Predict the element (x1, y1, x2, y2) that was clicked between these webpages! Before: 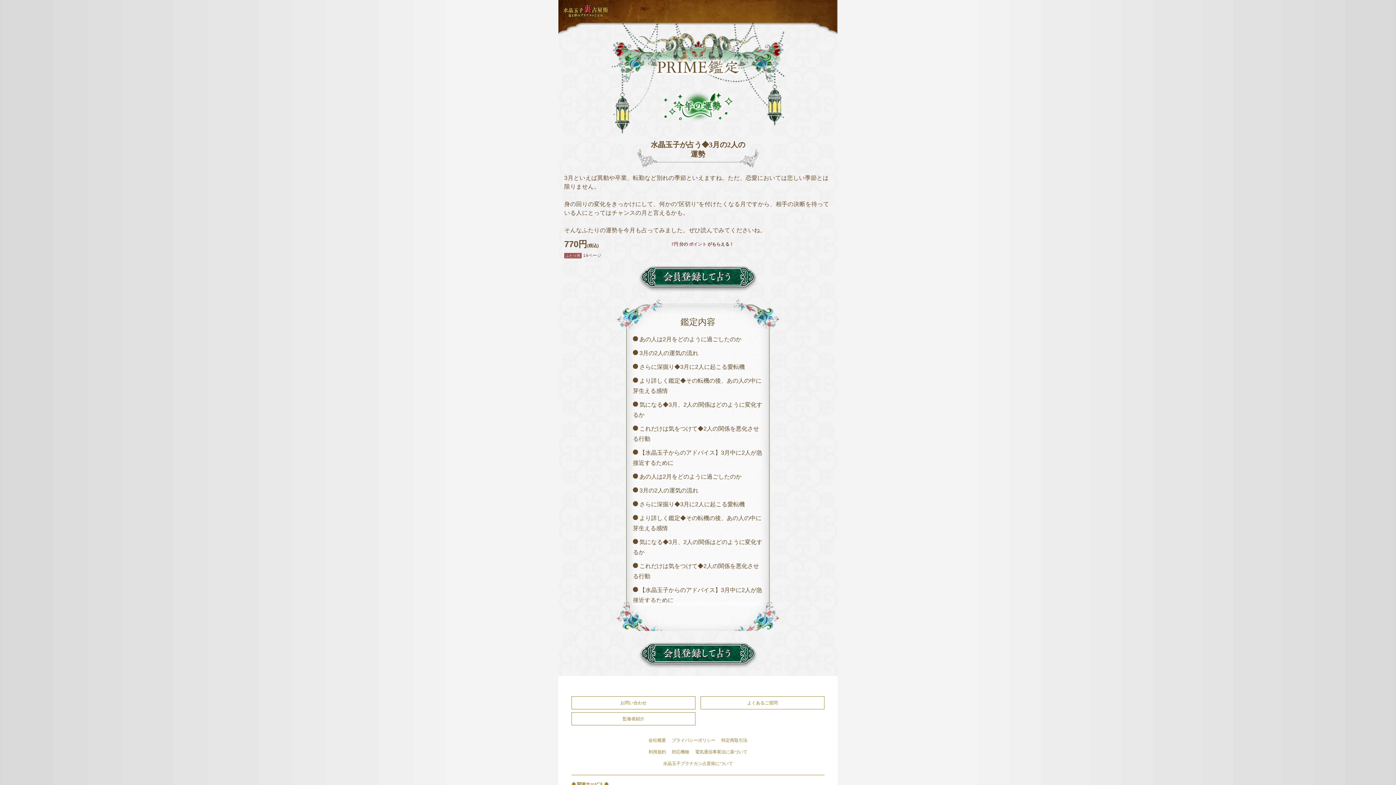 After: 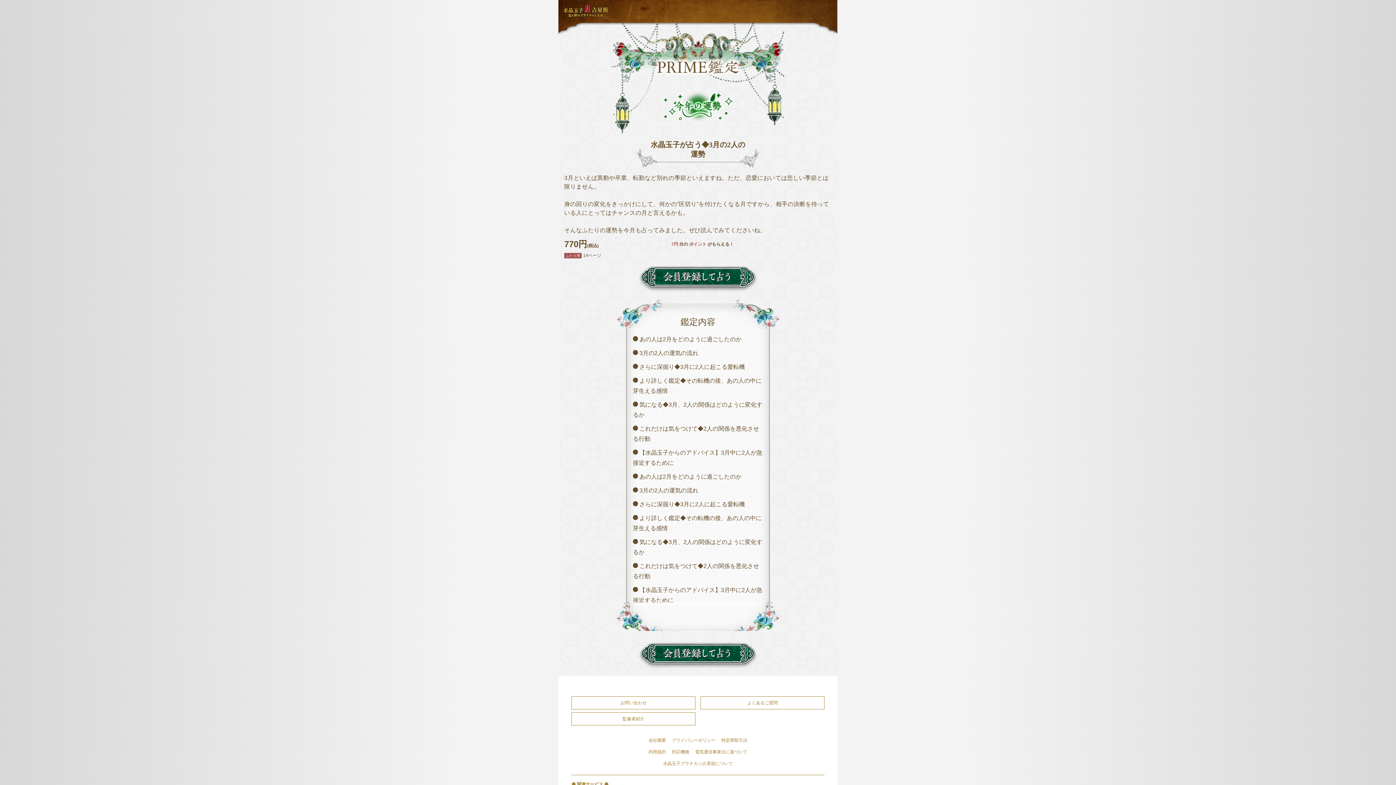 Action: bbox: (648, 738, 666, 743) label: 会社概要